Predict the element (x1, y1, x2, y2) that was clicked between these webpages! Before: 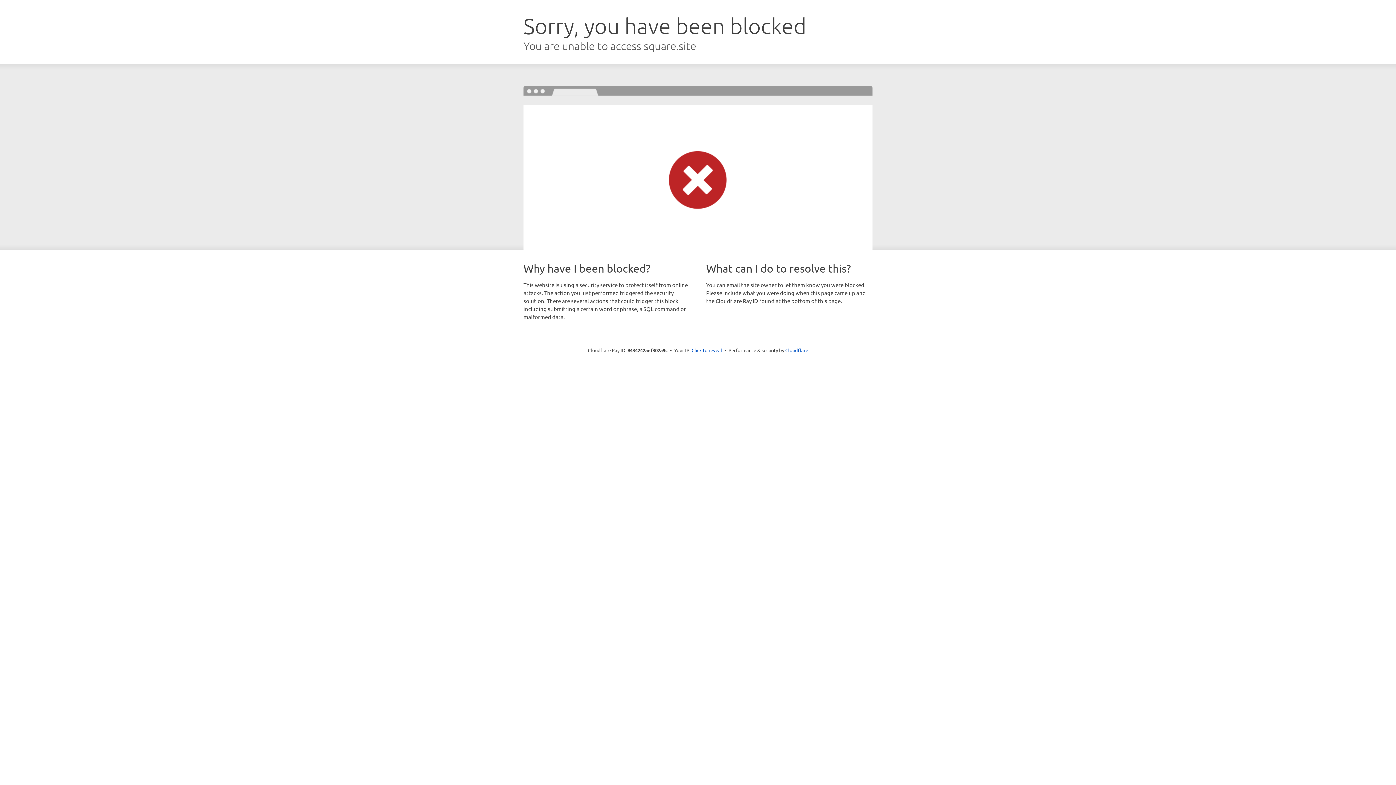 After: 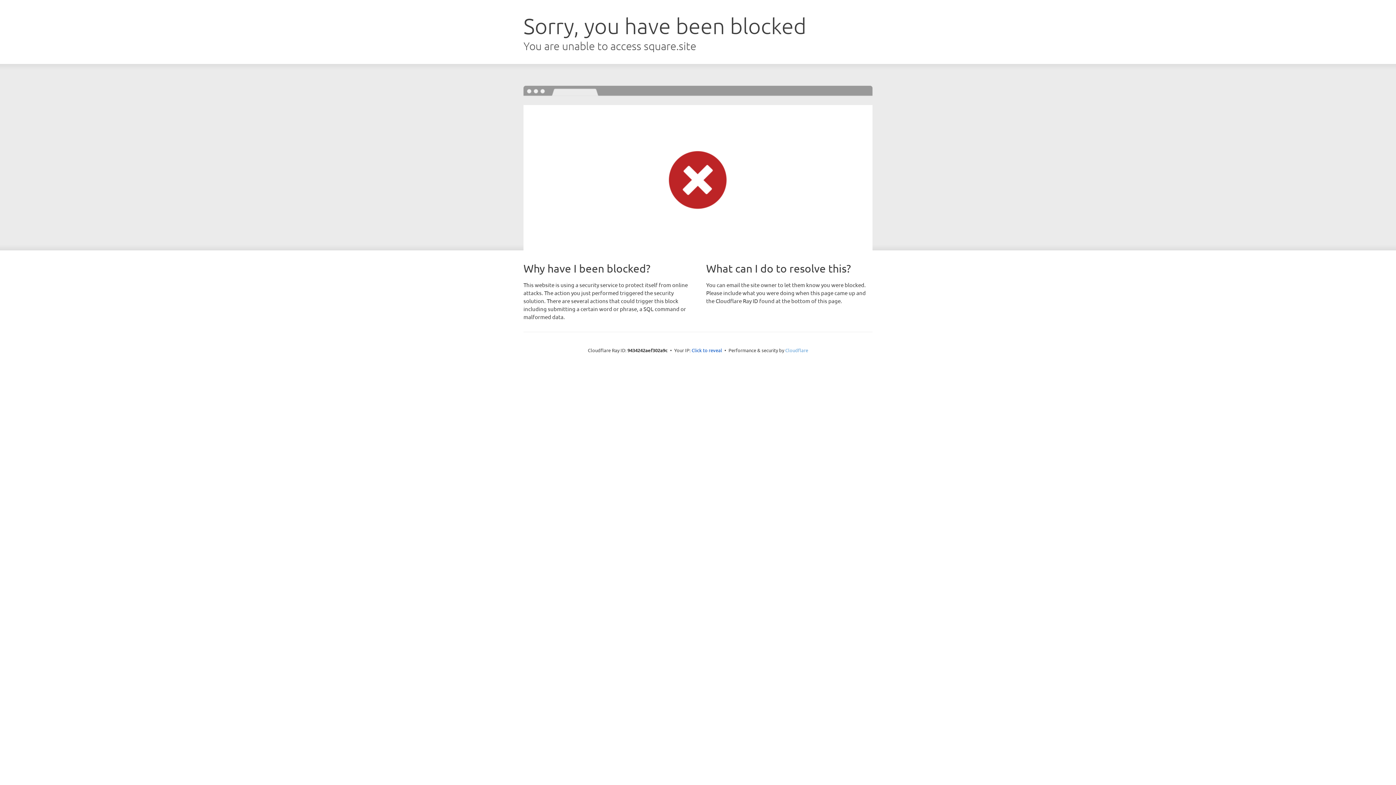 Action: bbox: (785, 347, 808, 353) label: Cloudflare